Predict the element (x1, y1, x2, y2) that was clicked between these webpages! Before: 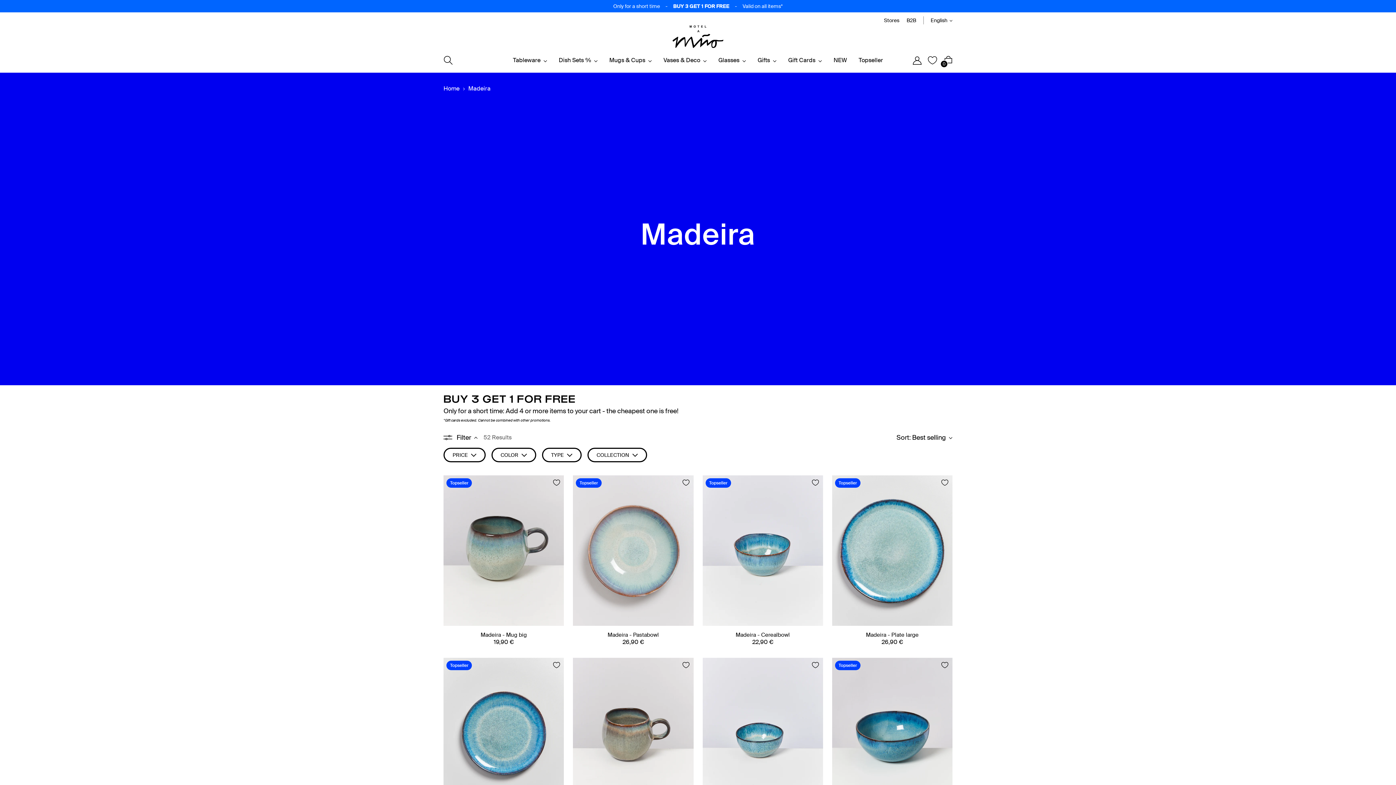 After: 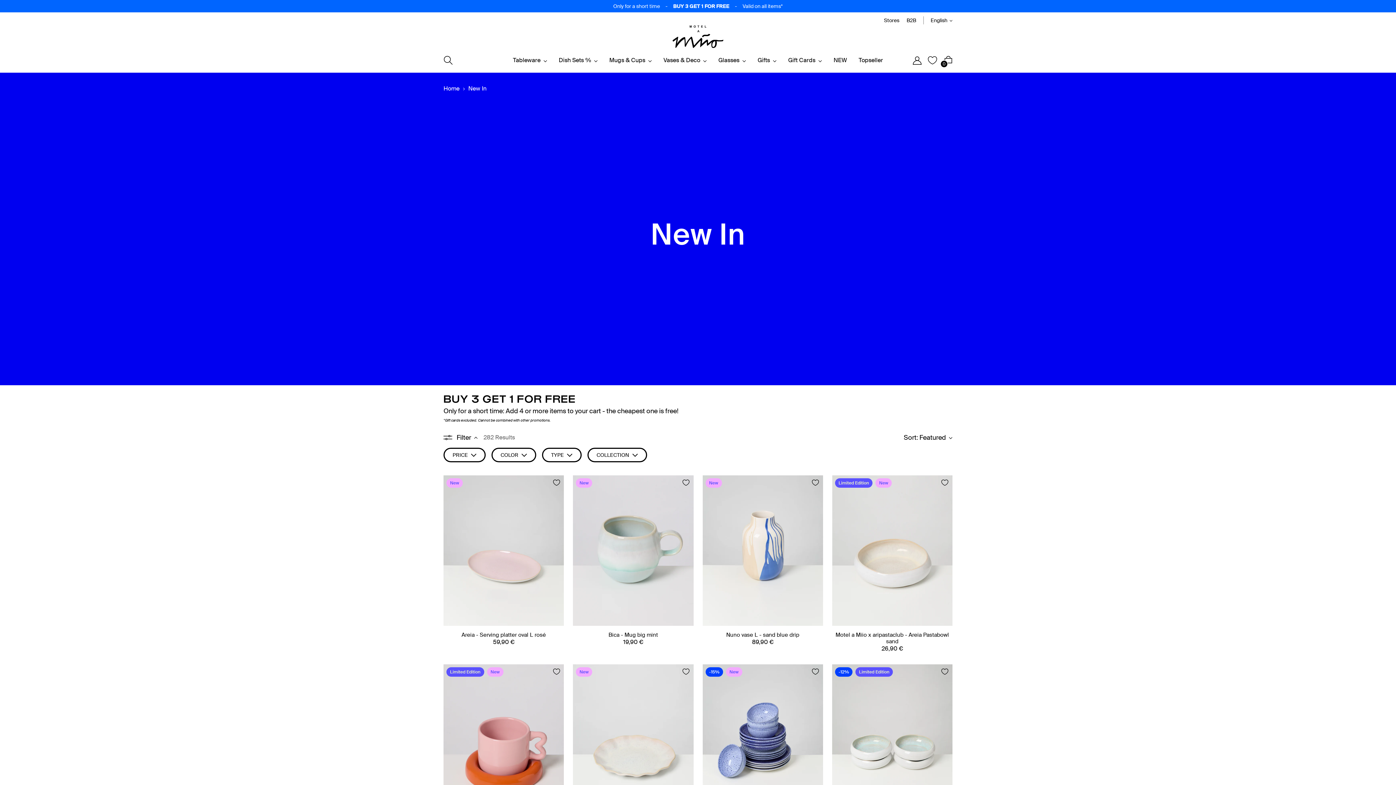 Action: label: NEW bbox: (833, 52, 847, 68)